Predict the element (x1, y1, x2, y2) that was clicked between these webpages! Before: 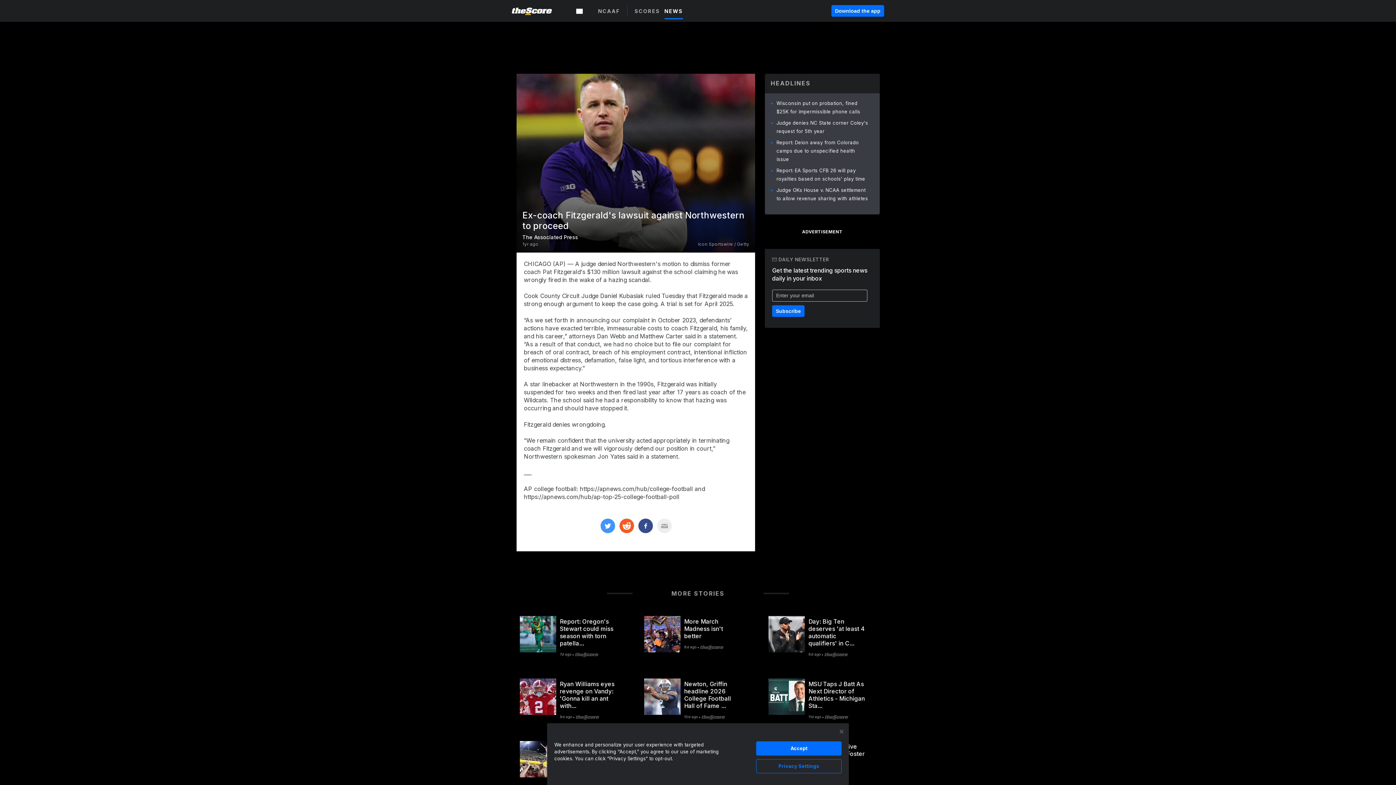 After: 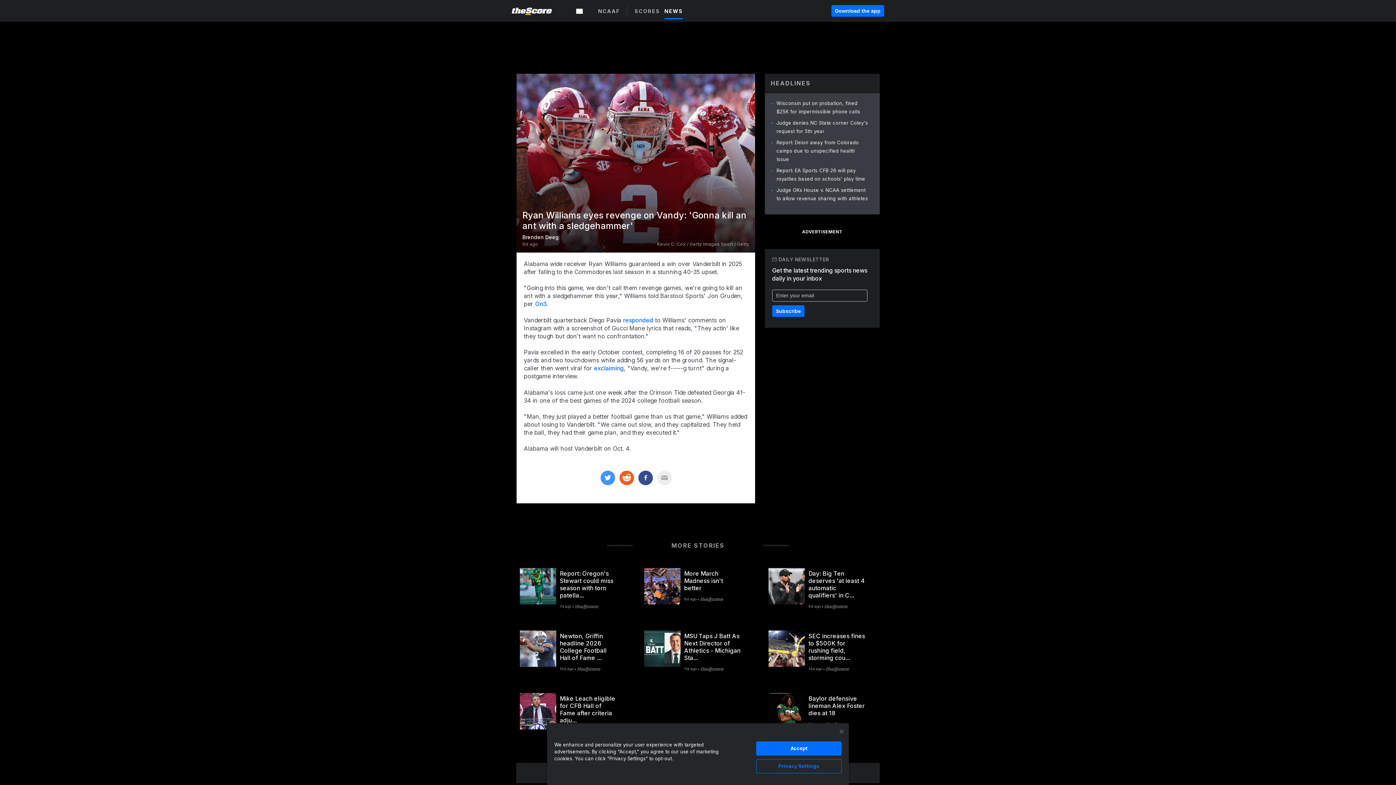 Action: label: Ryan Williams eyes revenge on Vandy: 'Gonna kill an ant with... bbox: (556, 607, 627, 640)